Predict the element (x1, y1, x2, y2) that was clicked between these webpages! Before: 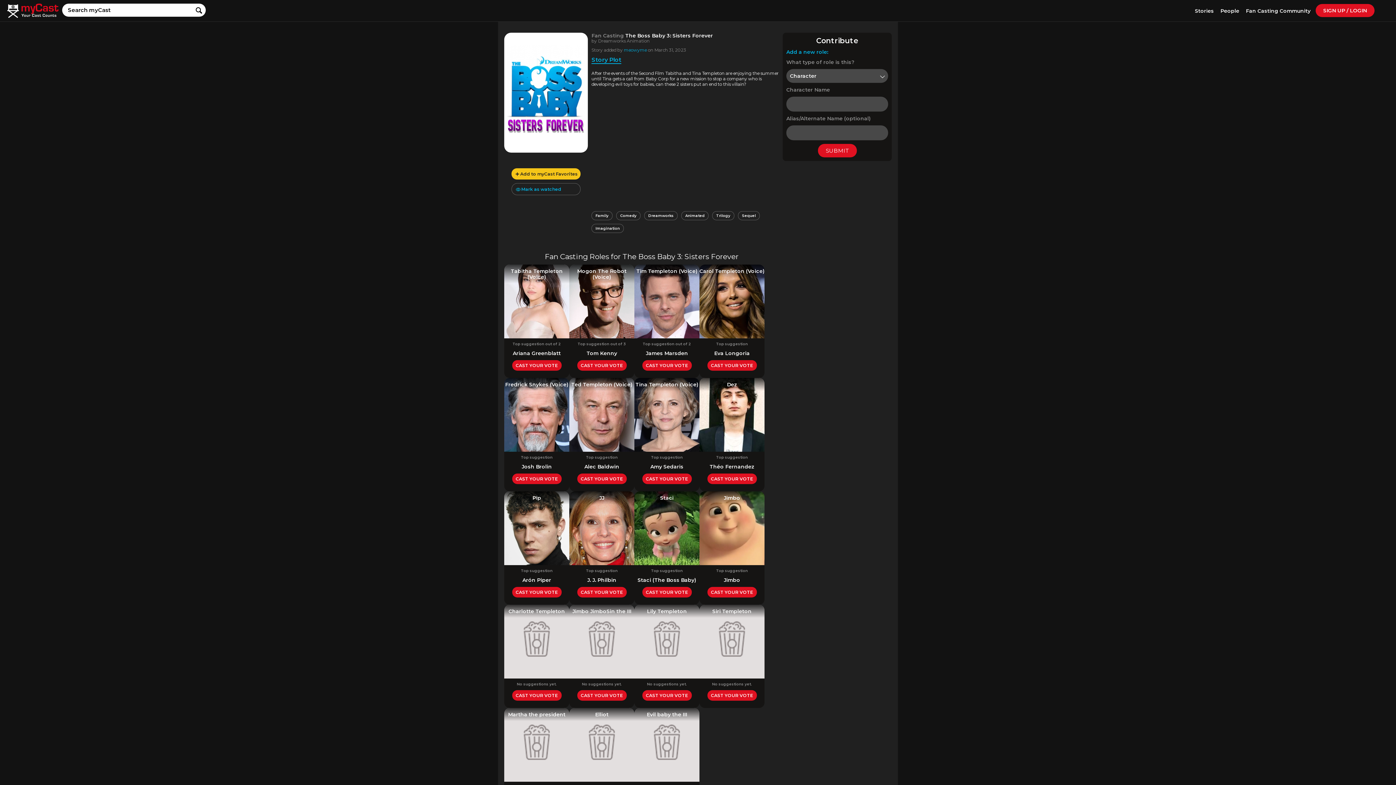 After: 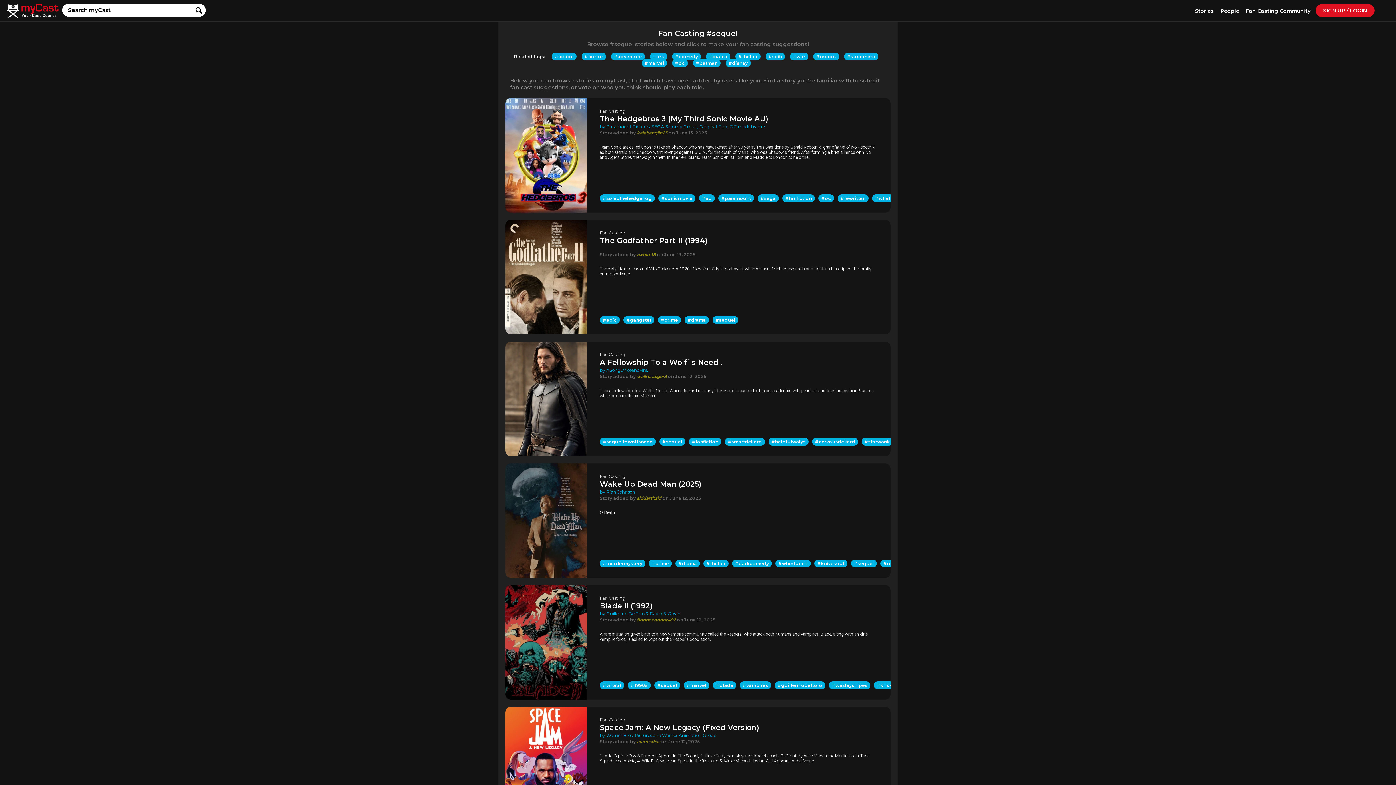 Action: bbox: (738, 211, 760, 220) label: Sequel